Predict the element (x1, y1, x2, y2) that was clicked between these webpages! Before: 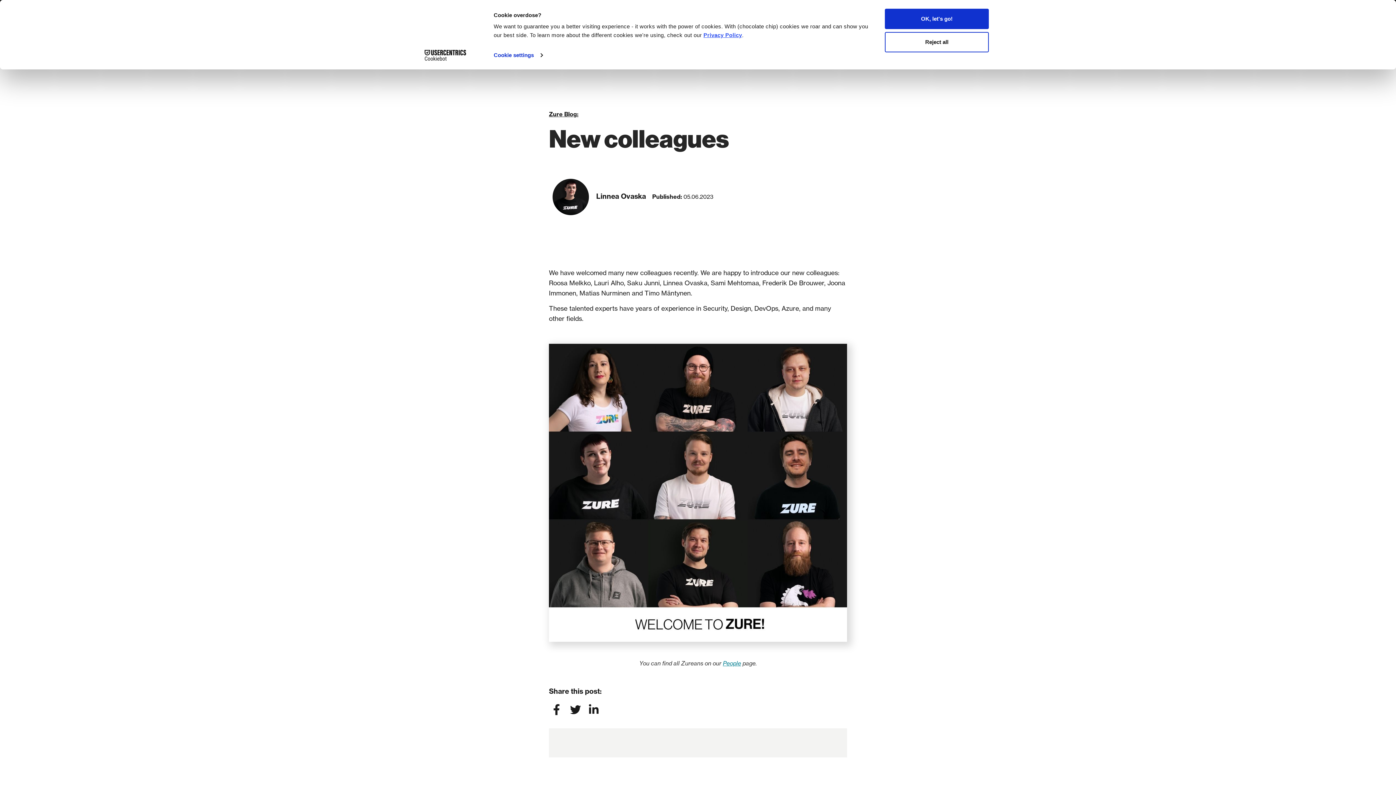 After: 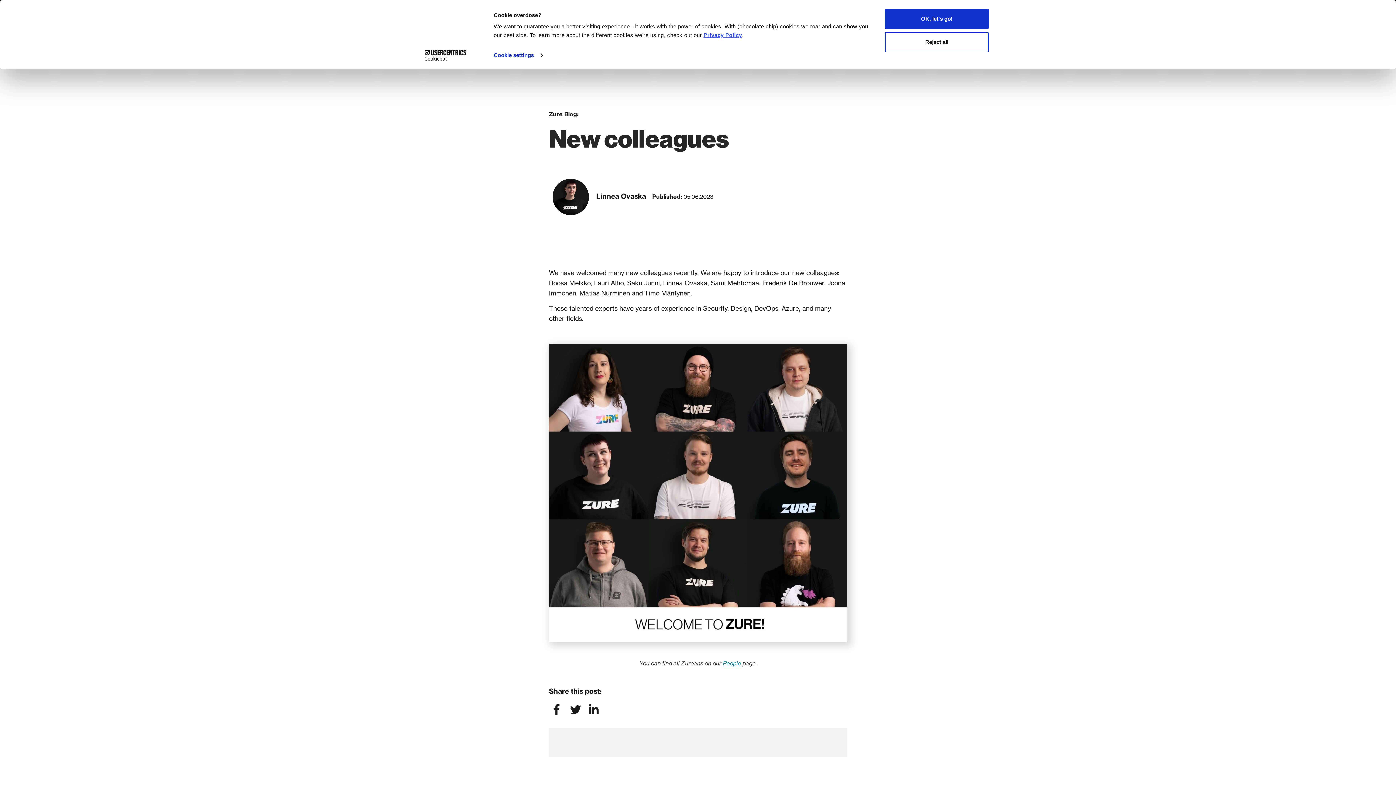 Action: bbox: (413, 49, 477, 60) label: Cookiebot - opens in a new window